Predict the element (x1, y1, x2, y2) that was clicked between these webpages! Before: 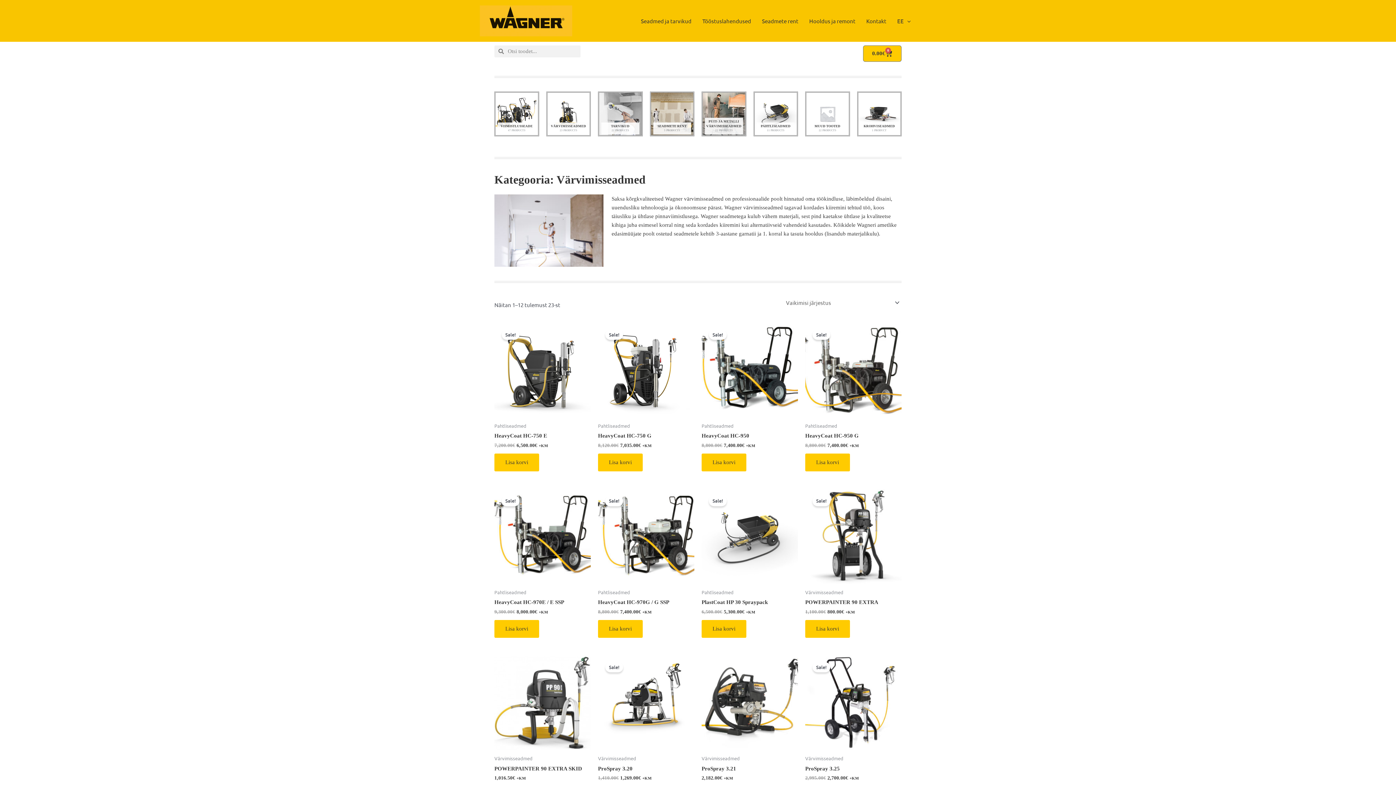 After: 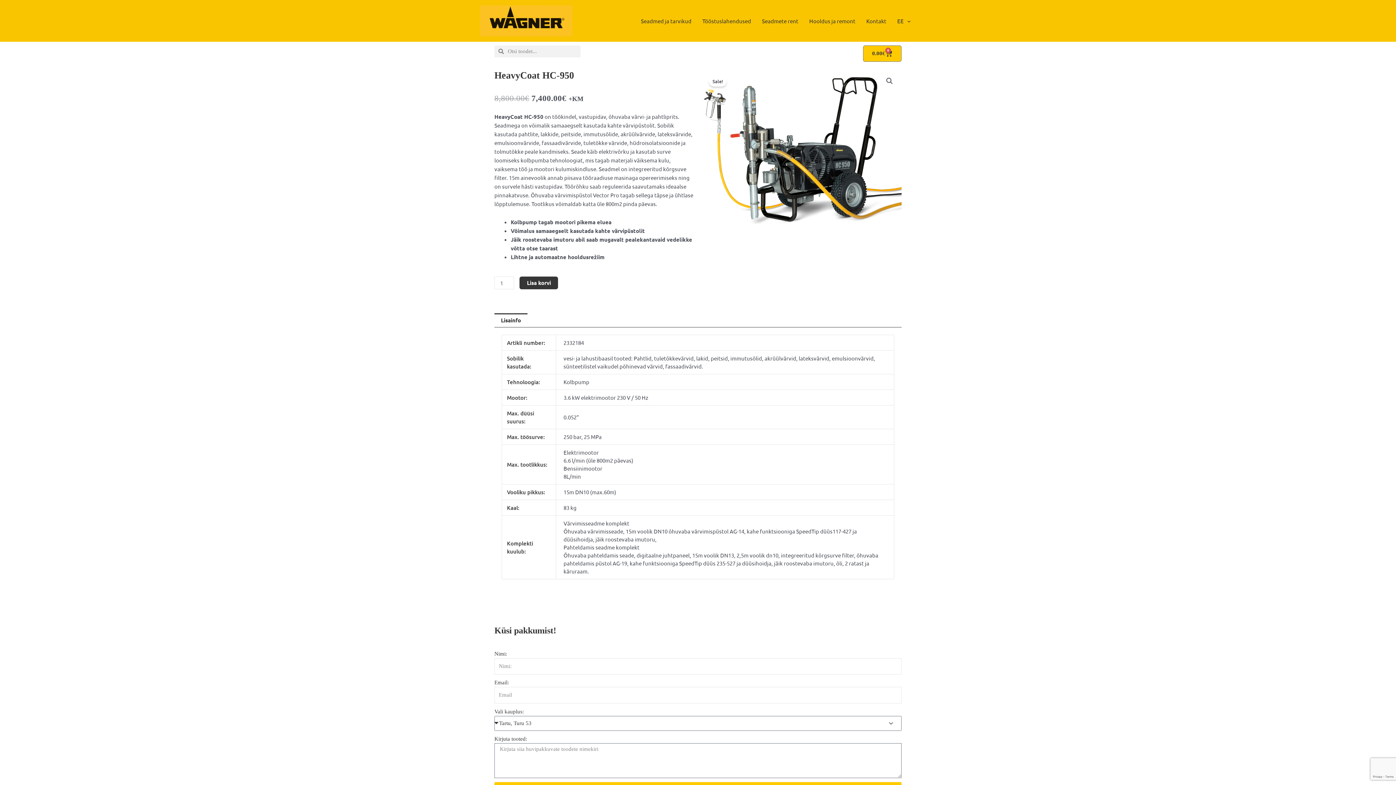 Action: label: HeavyCoat HC-950 bbox: (701, 432, 798, 442)